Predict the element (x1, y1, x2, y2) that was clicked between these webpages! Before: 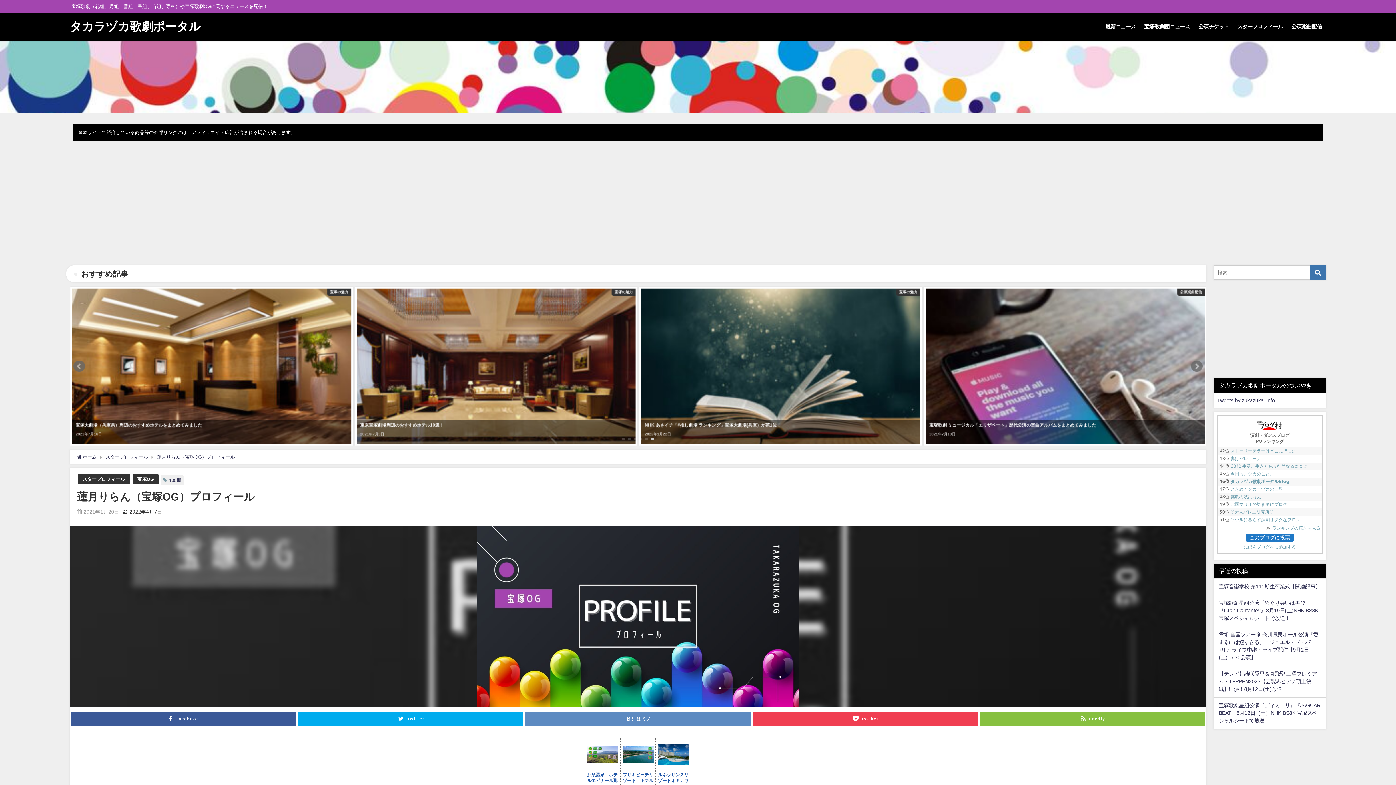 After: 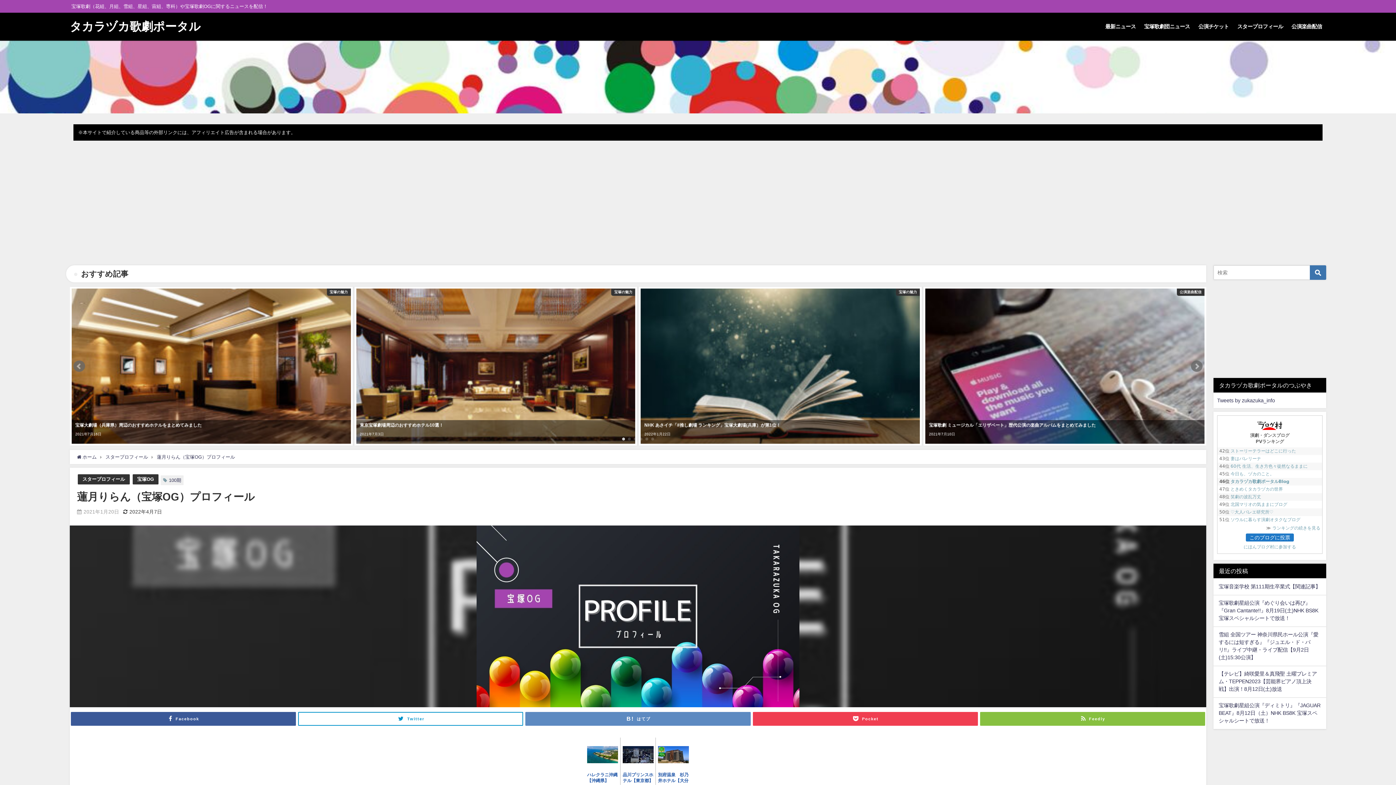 Action: bbox: (298, 712, 523, 726) label: Twitter